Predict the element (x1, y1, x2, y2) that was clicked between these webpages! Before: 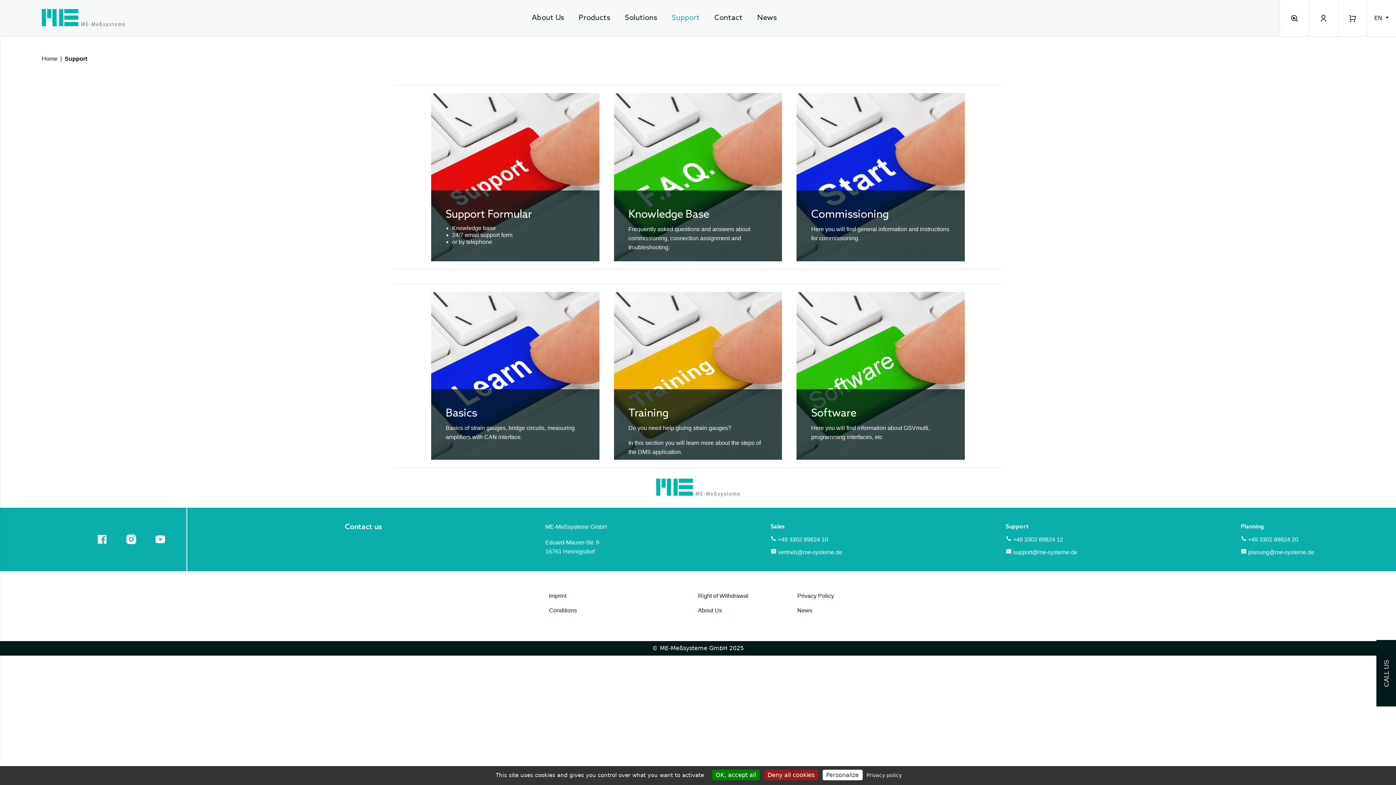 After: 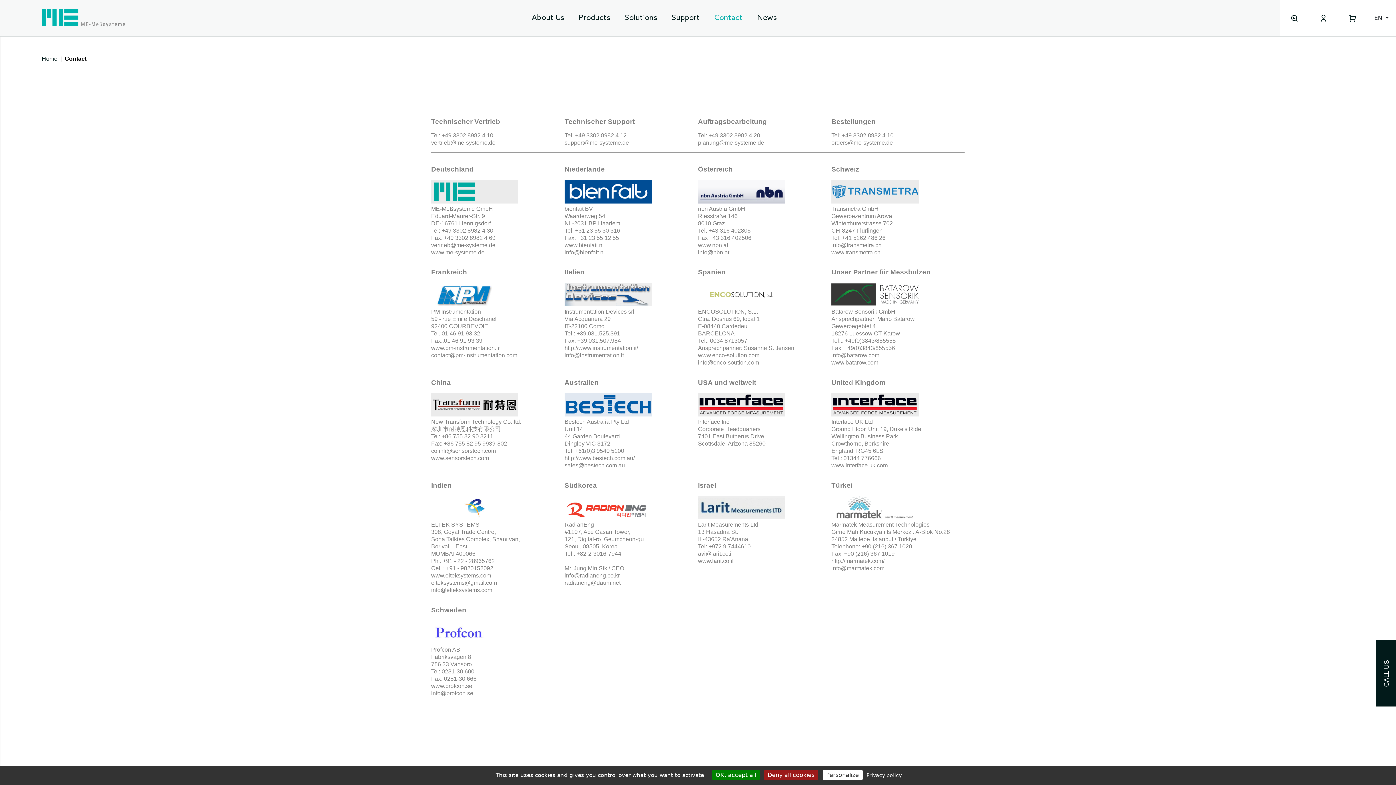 Action: label: Contact bbox: (714, 13, 742, 22)